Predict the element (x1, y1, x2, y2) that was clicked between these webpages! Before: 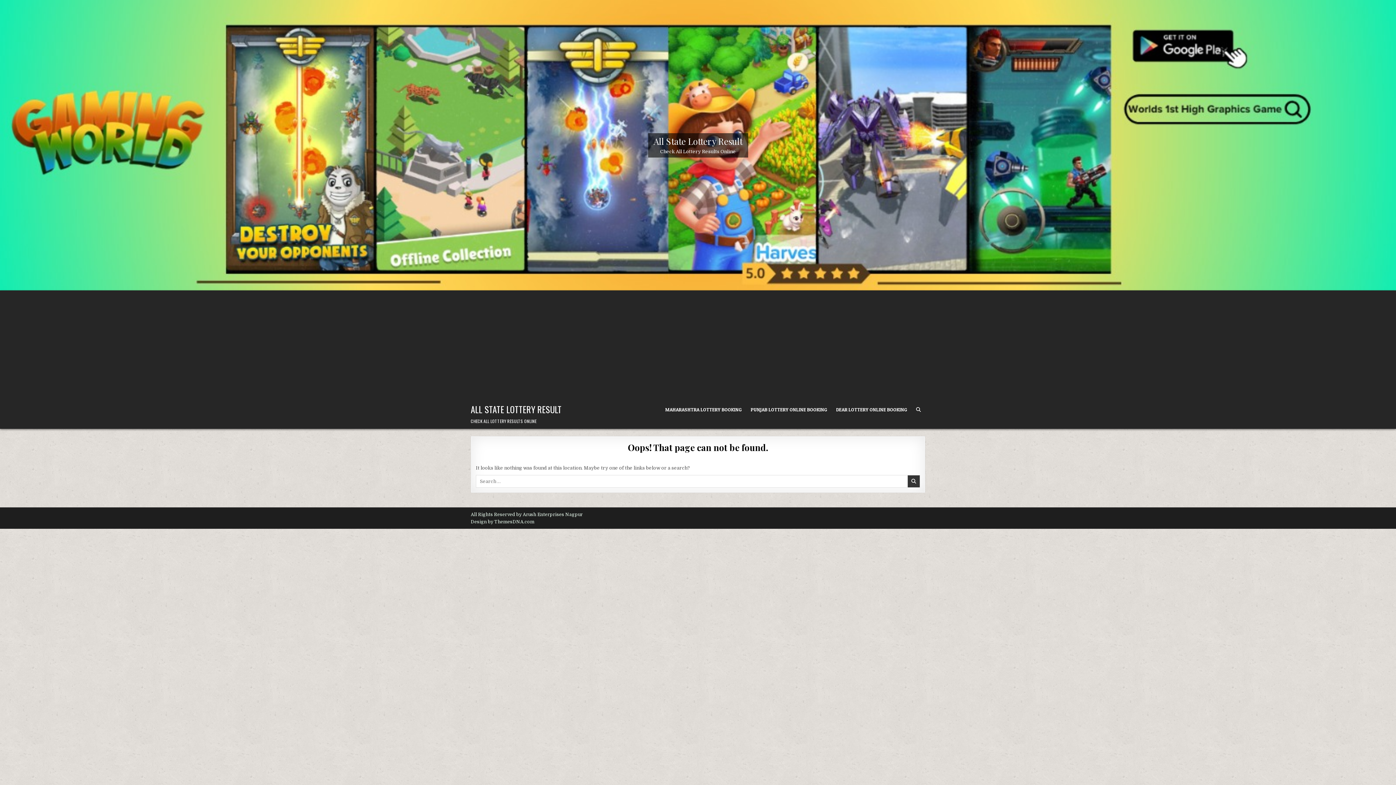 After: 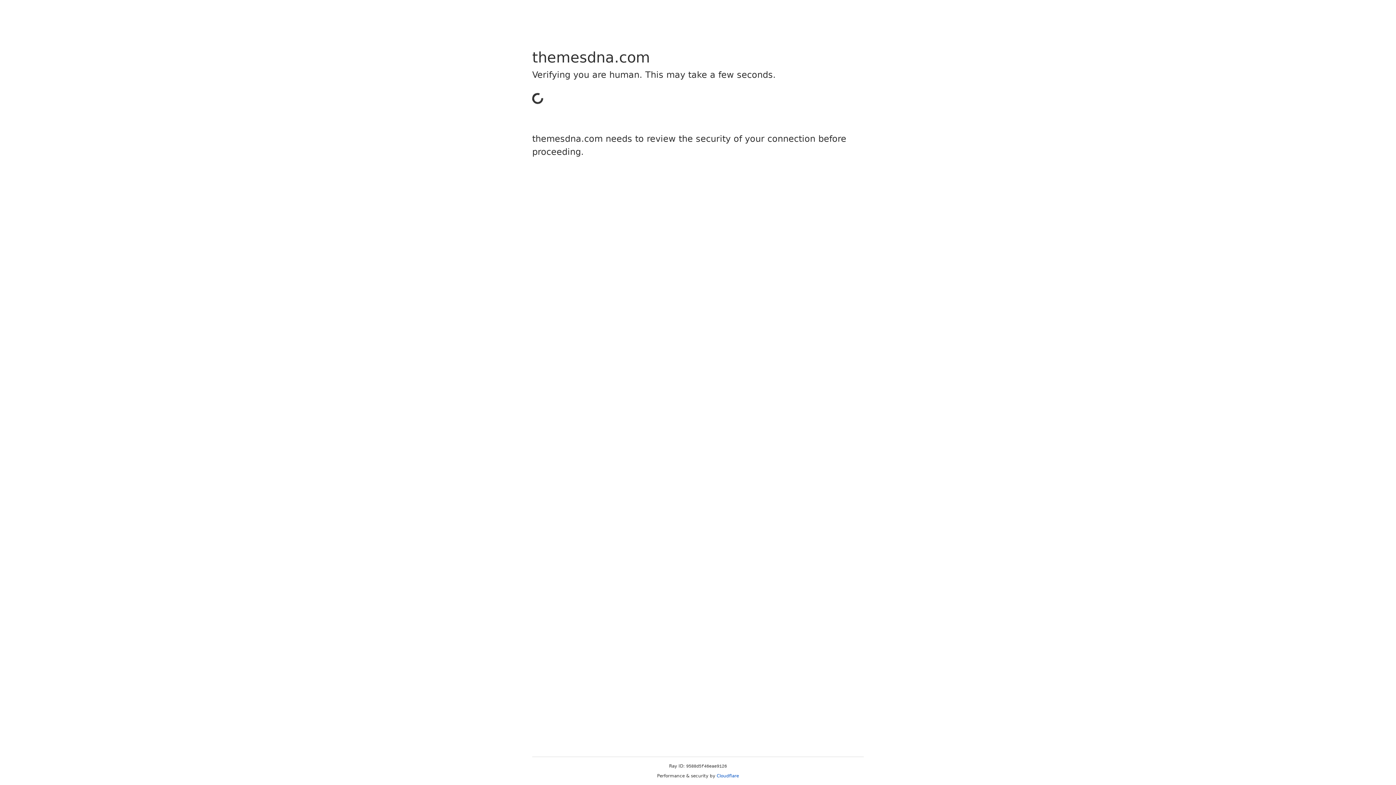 Action: bbox: (470, 519, 534, 524) label: Design by ThemesDNA.com